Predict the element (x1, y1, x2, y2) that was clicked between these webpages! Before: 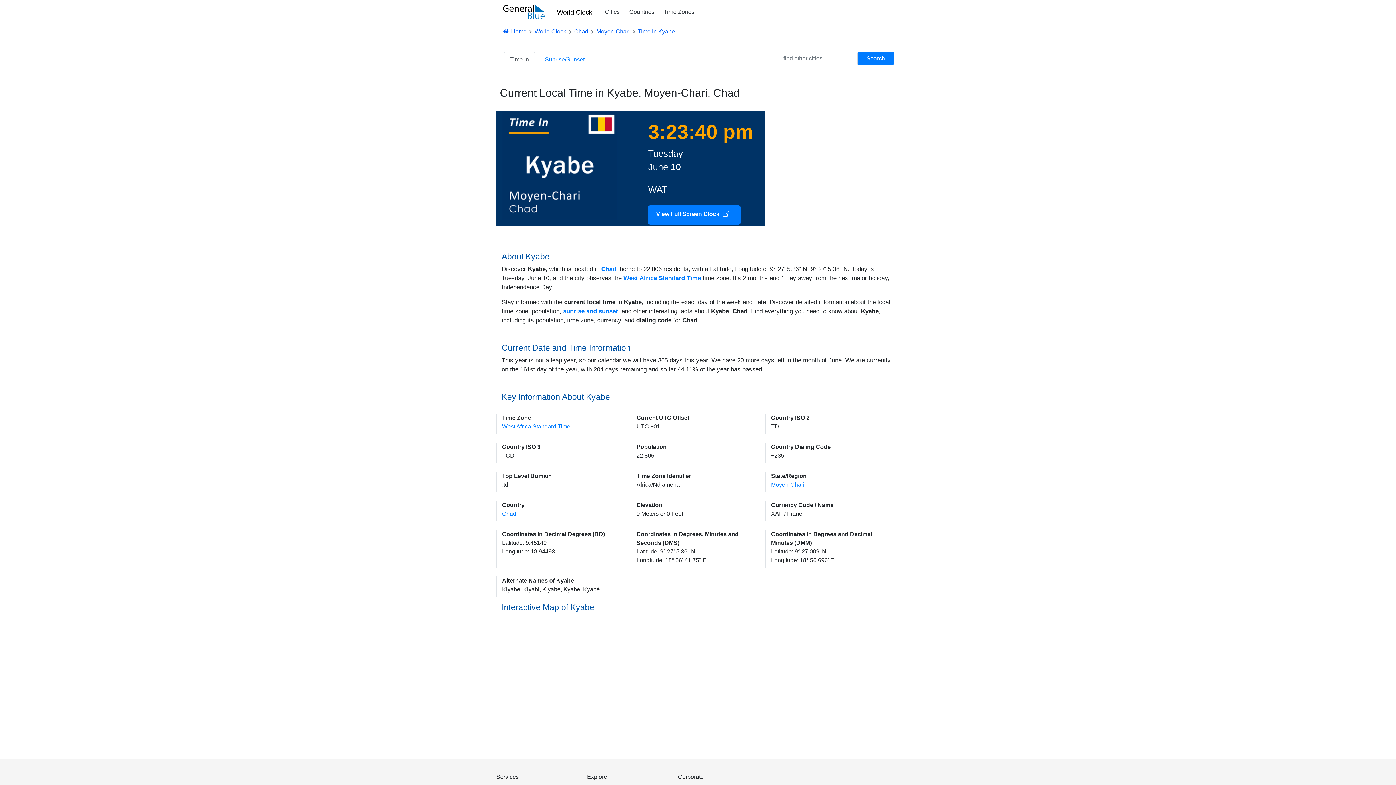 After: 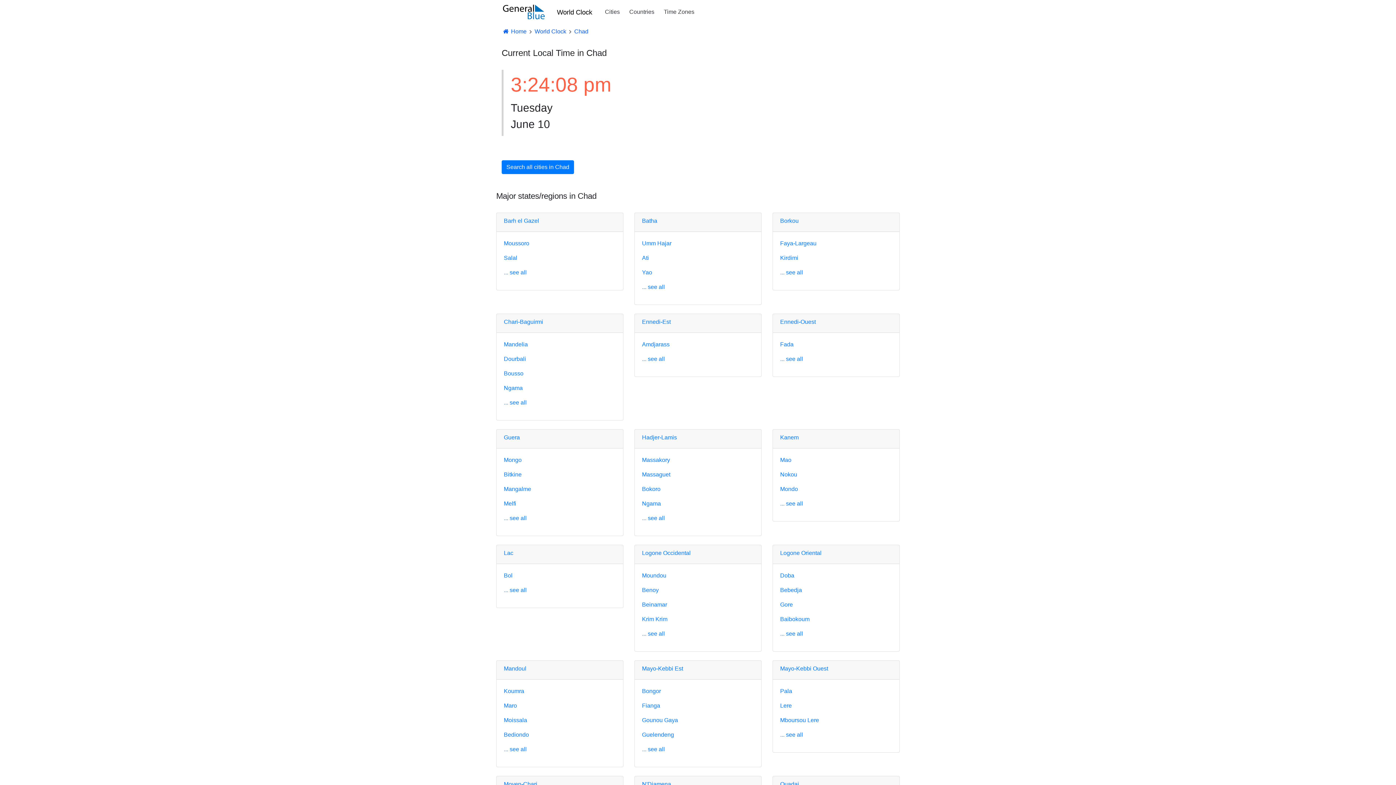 Action: bbox: (601, 265, 616, 272) label: Chad